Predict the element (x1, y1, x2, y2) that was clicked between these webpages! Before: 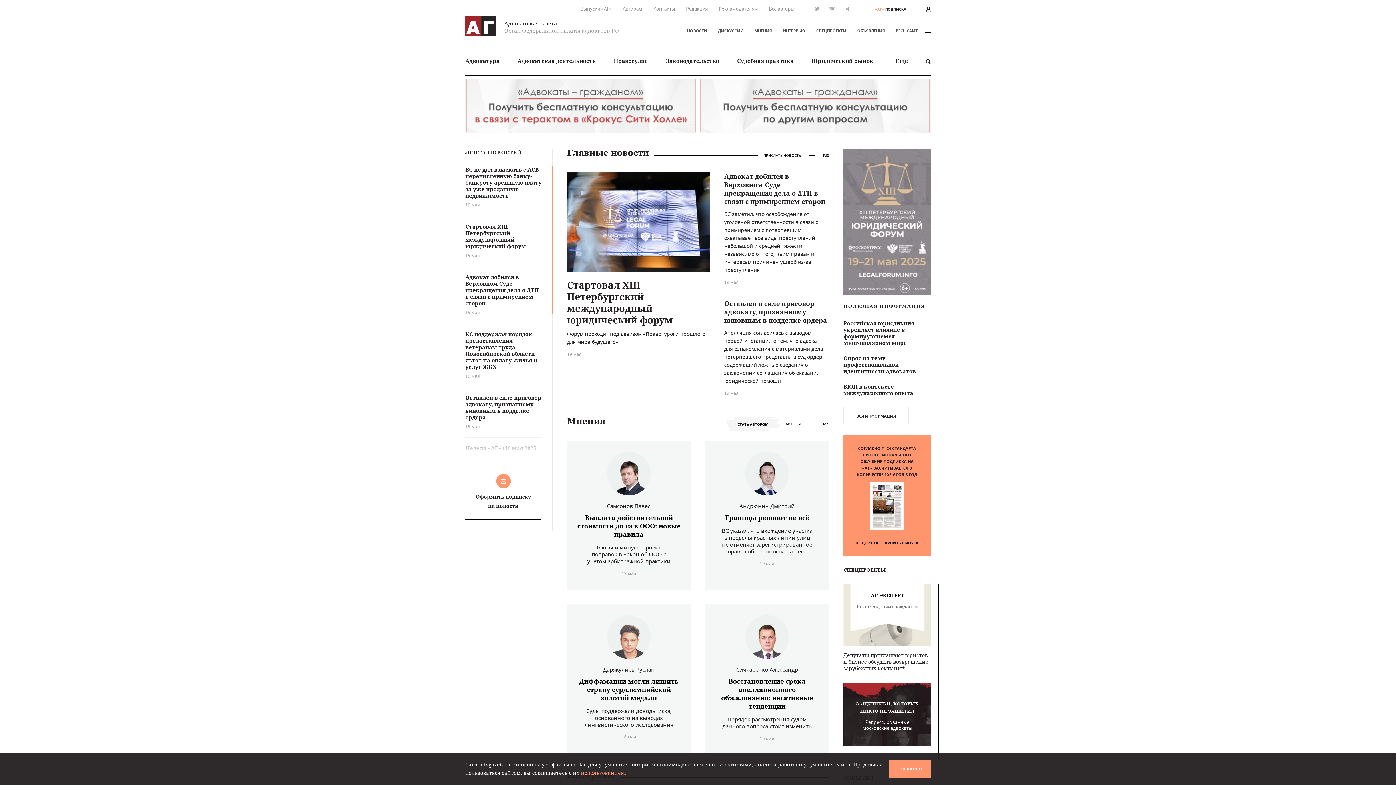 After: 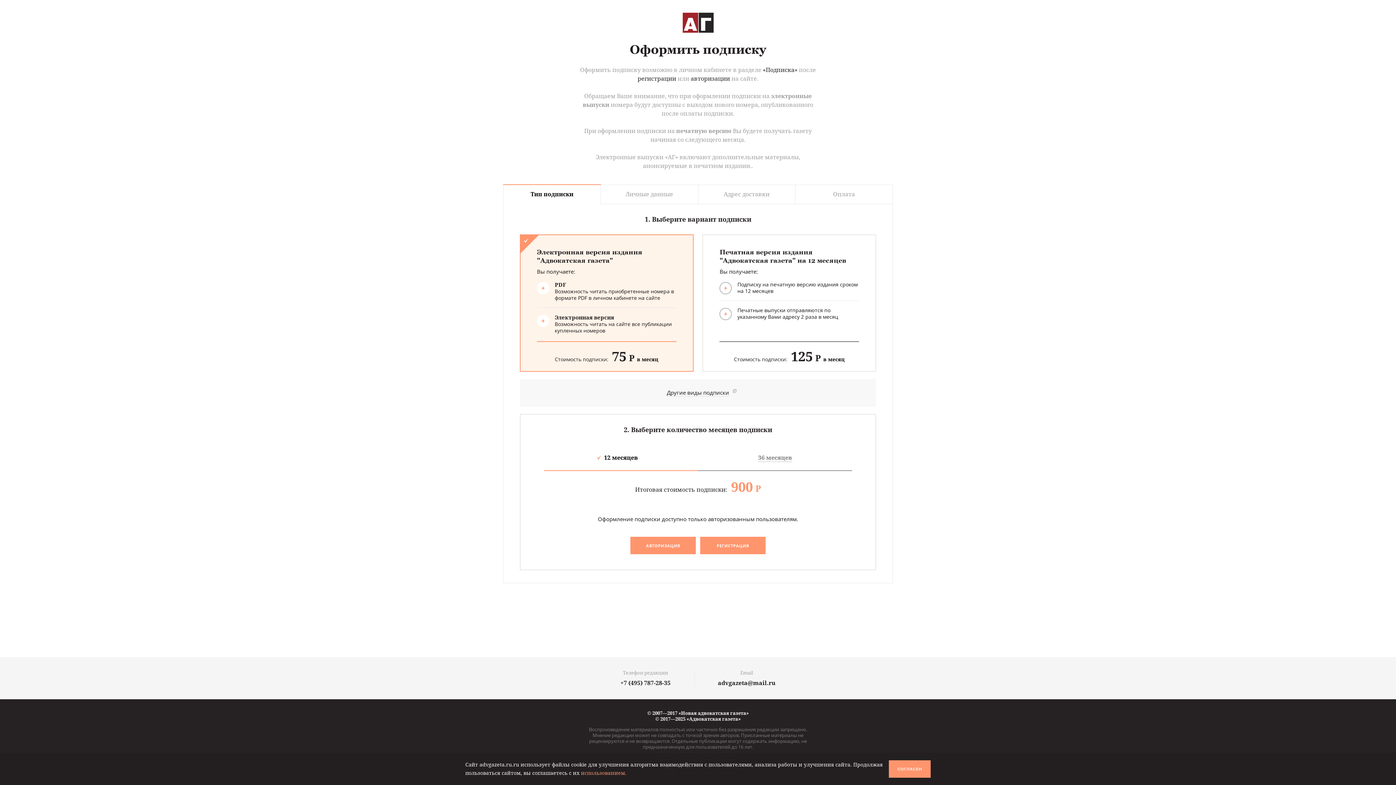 Action: bbox: (857, 445, 917, 477) label: СОГЛАСНО П. 24 СТАНДАРТА ПРОФЕССИОНАЛЬНОГО ОБУЧЕНИЯ ПОДПИСКА НА «АГ» ЗАСЧИТЫВАЕТСЯ В КОЛИЧЕСТВЕ 10 ЧАСОВ В ГОД